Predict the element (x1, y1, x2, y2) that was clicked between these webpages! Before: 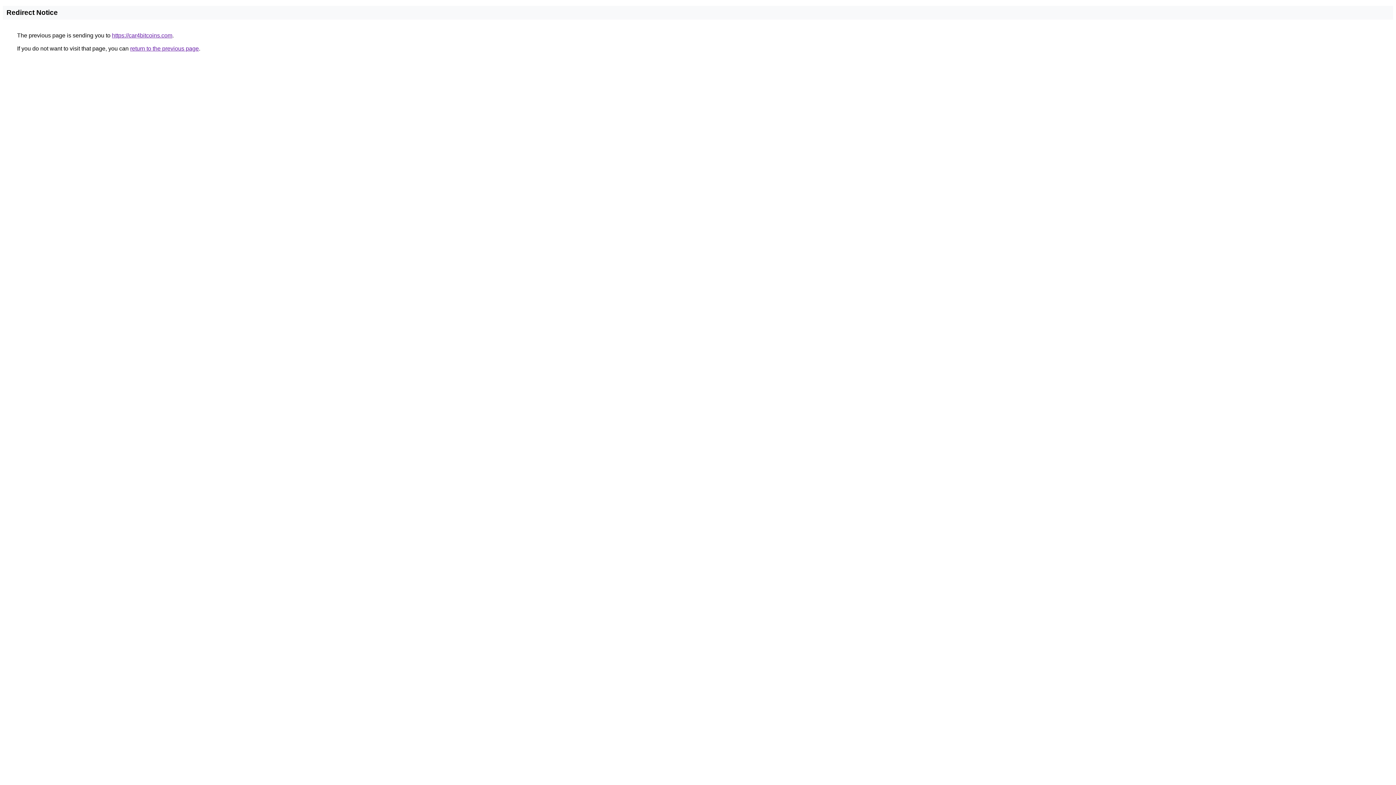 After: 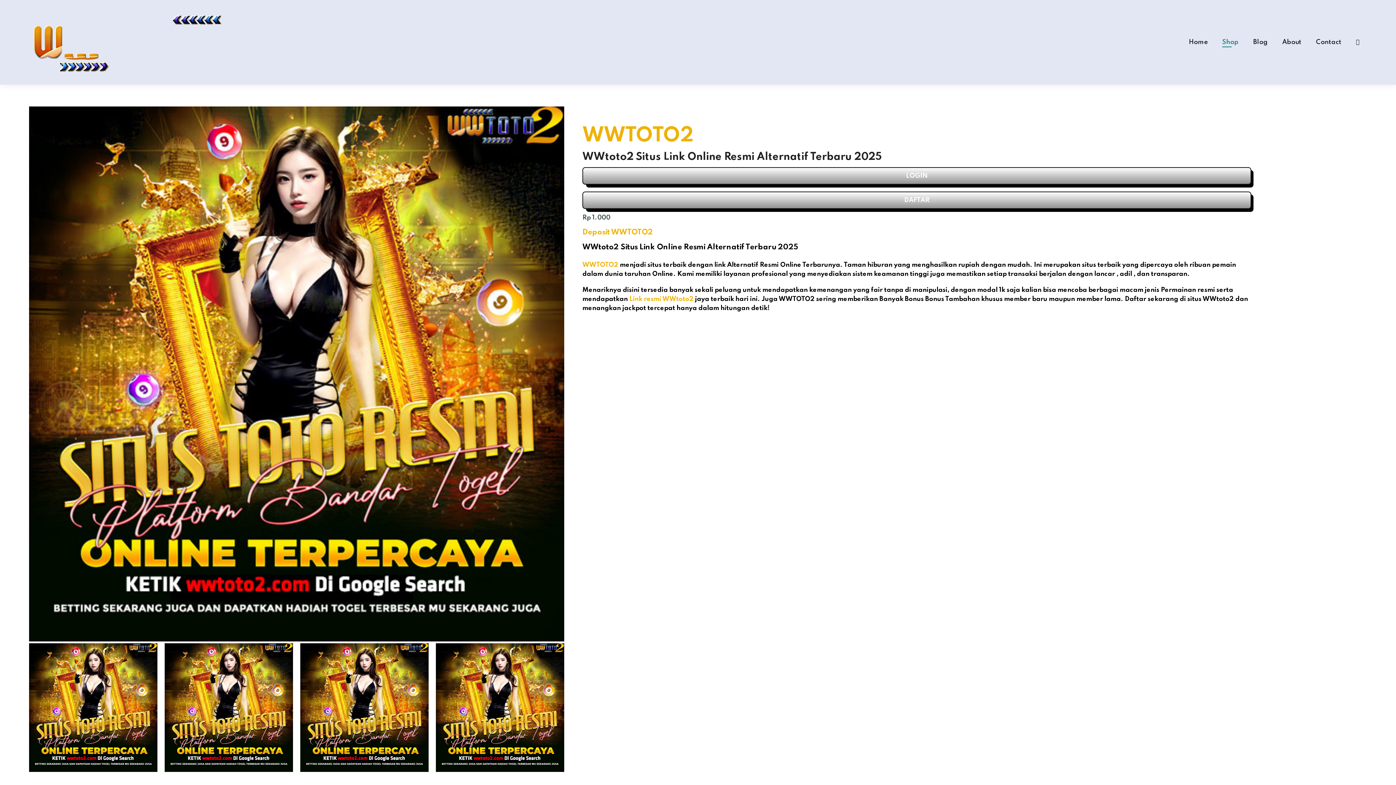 Action: bbox: (112, 32, 172, 38) label: https://car4bitcoins.com